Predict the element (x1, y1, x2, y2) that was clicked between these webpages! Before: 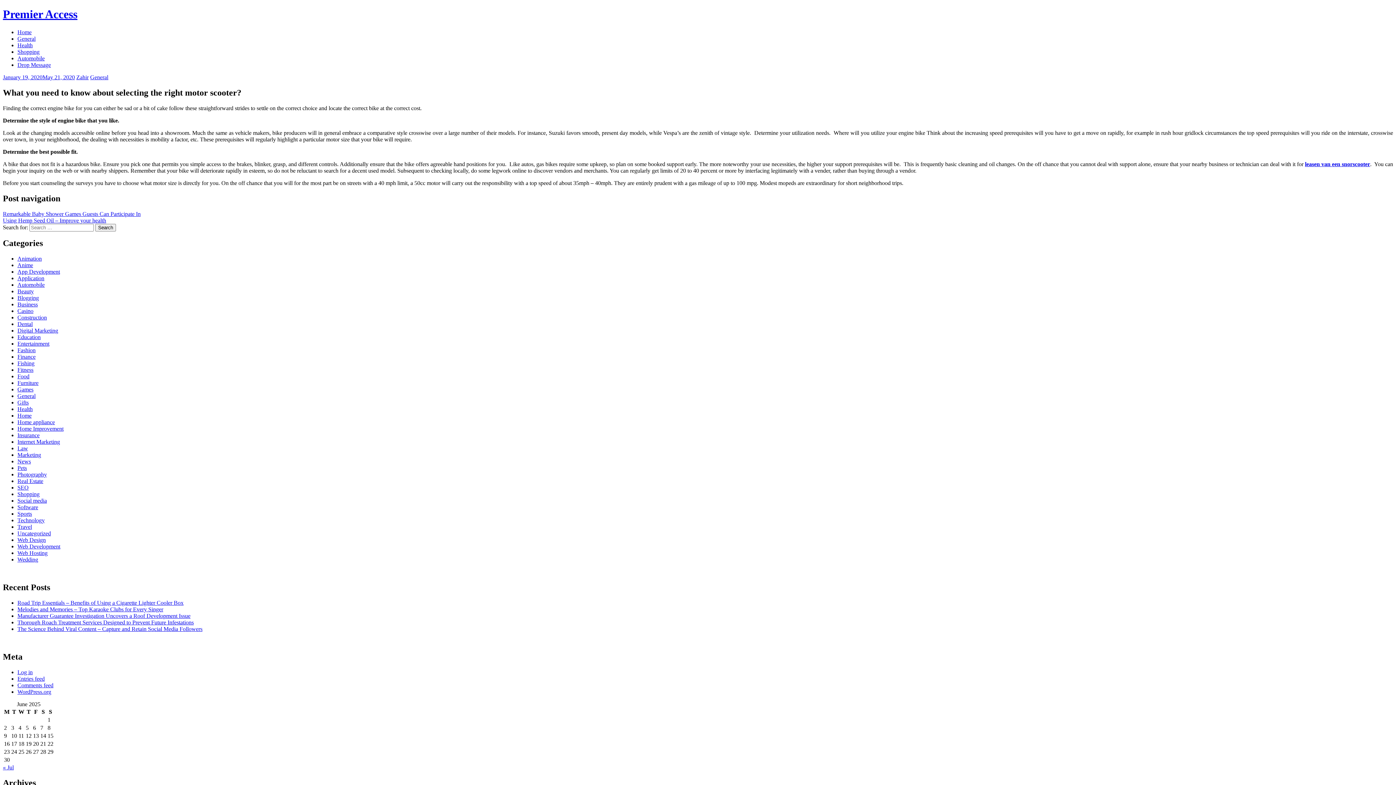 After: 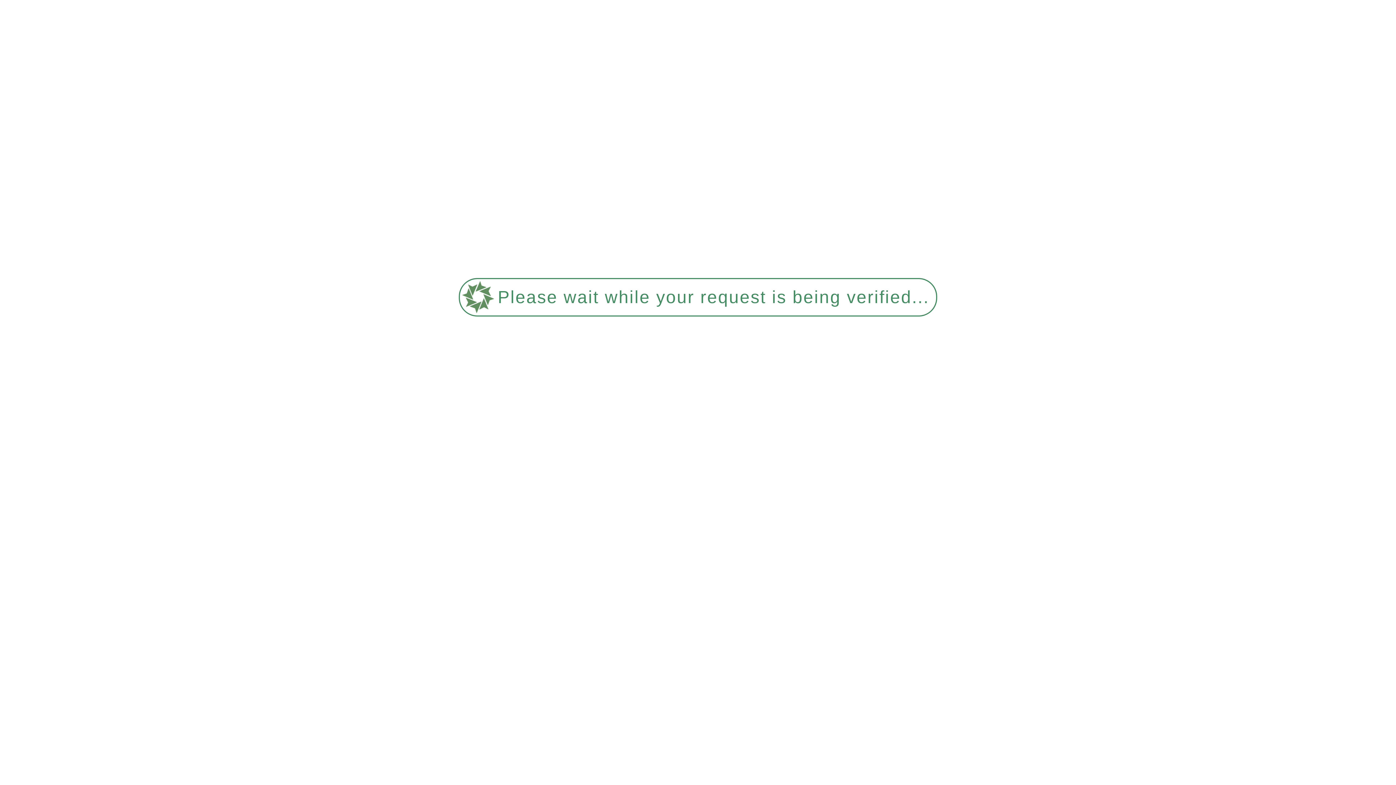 Action: label: Automobile bbox: (17, 281, 44, 288)